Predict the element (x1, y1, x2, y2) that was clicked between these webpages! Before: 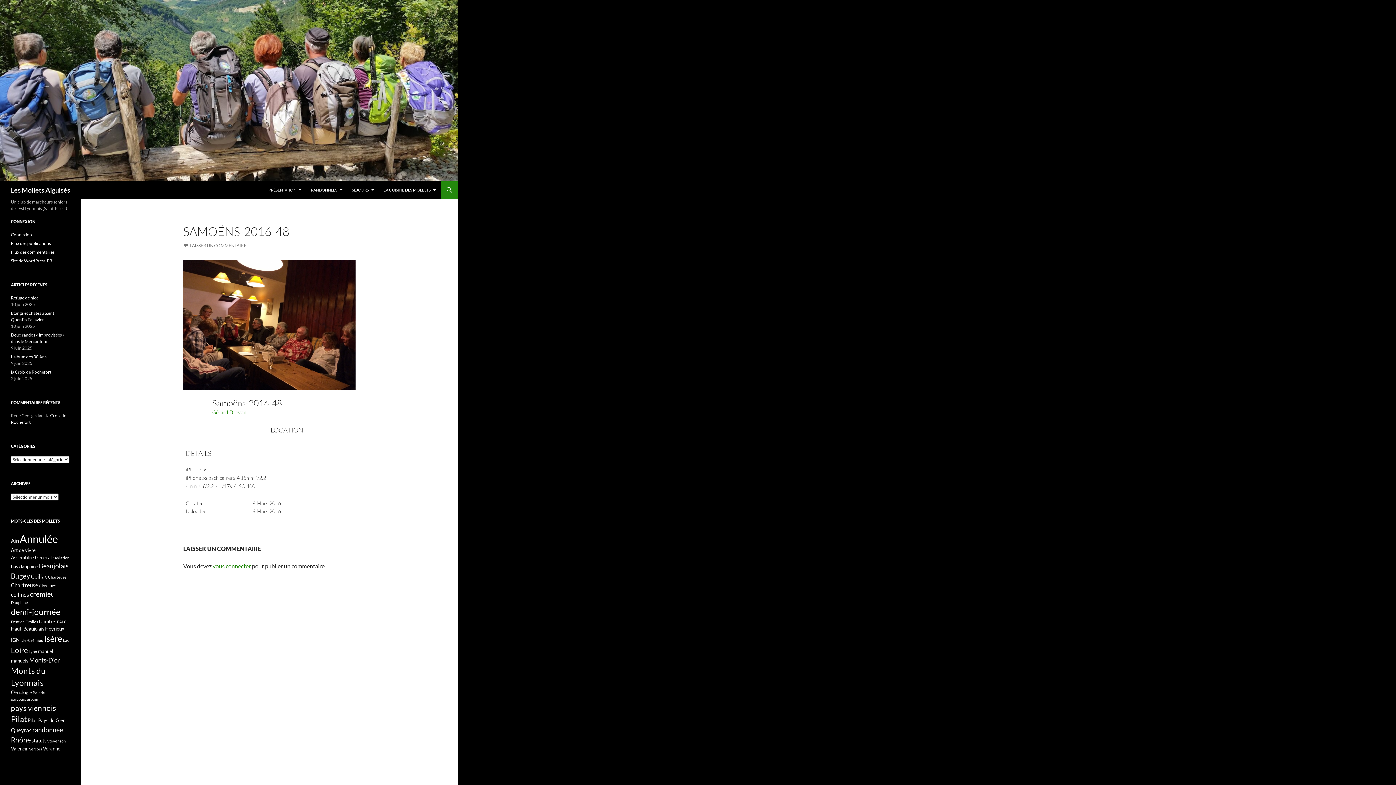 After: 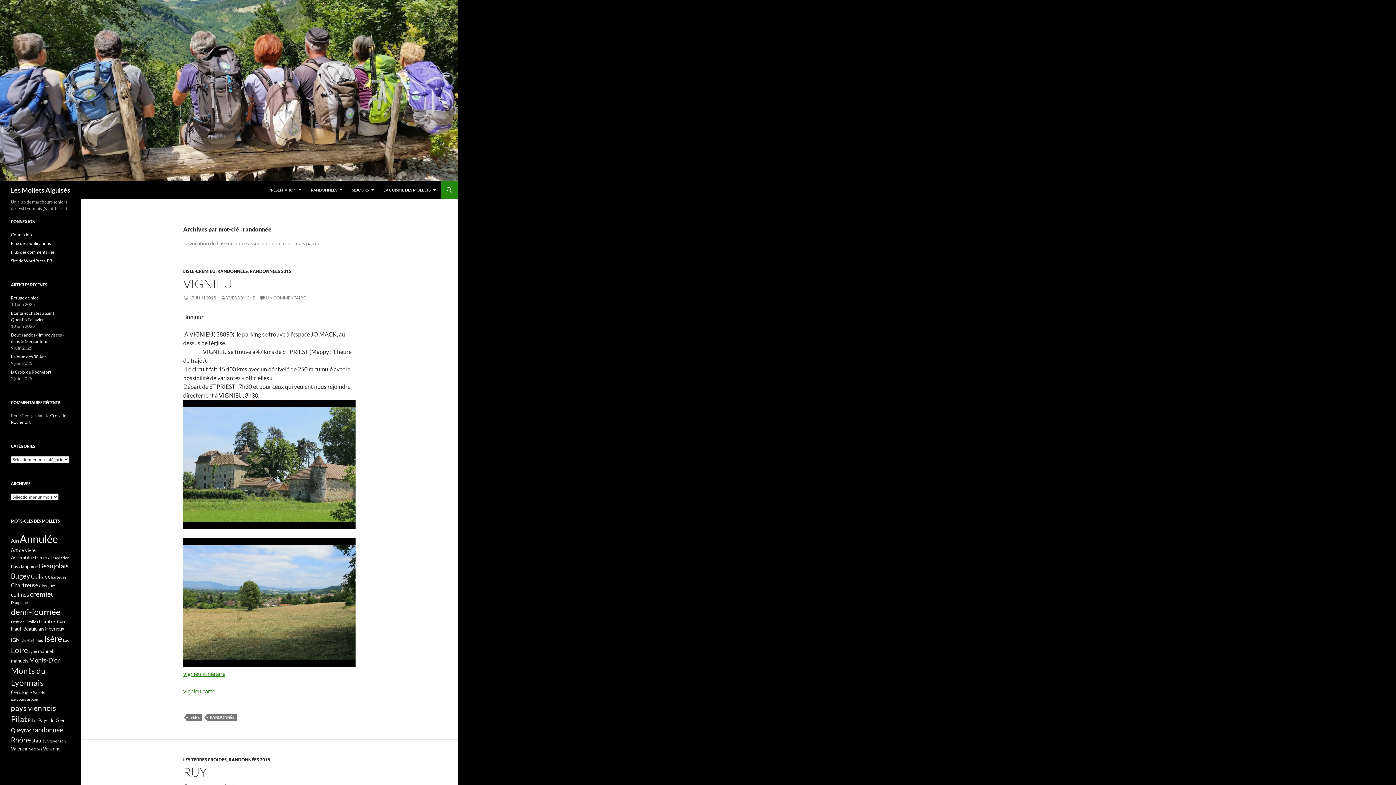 Action: label: randonnée (5 éléments) bbox: (32, 726, 62, 734)